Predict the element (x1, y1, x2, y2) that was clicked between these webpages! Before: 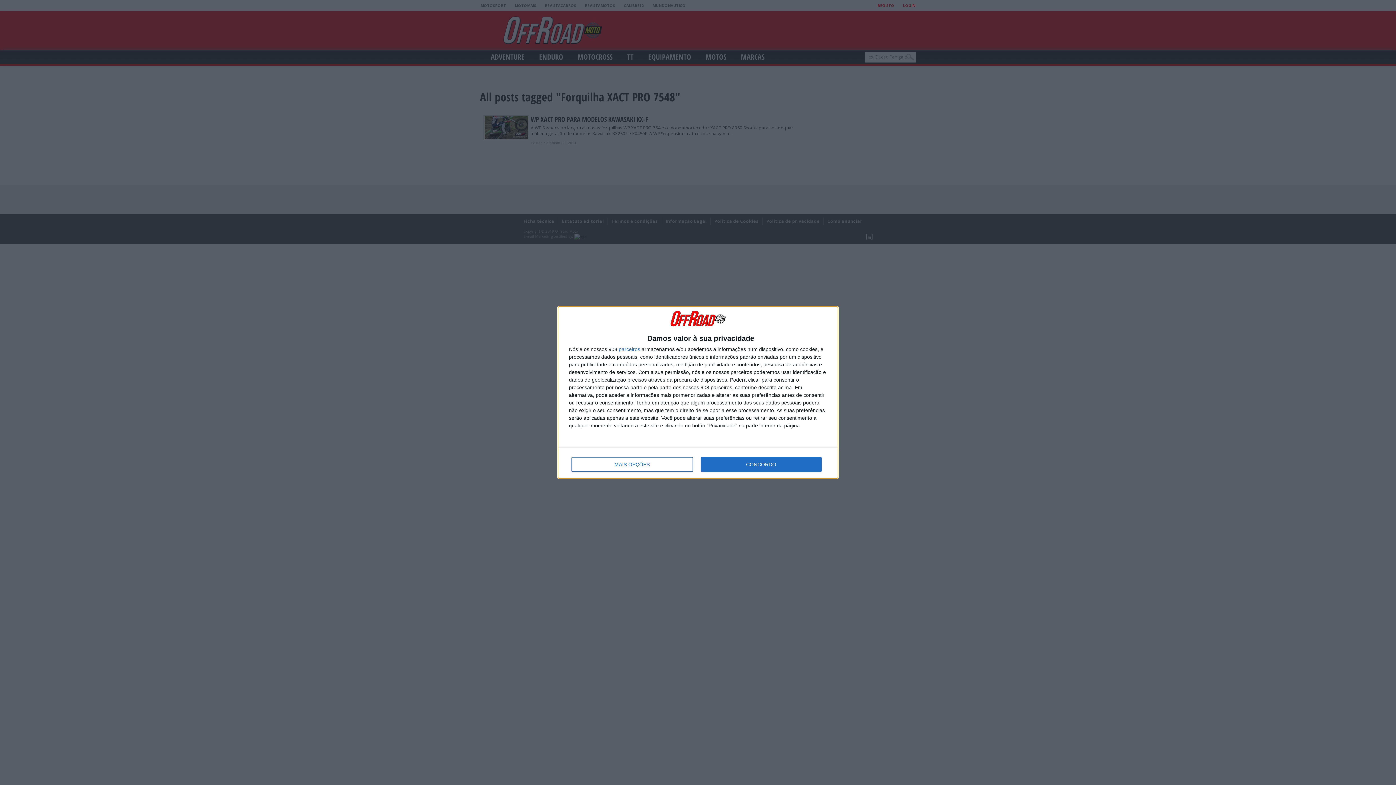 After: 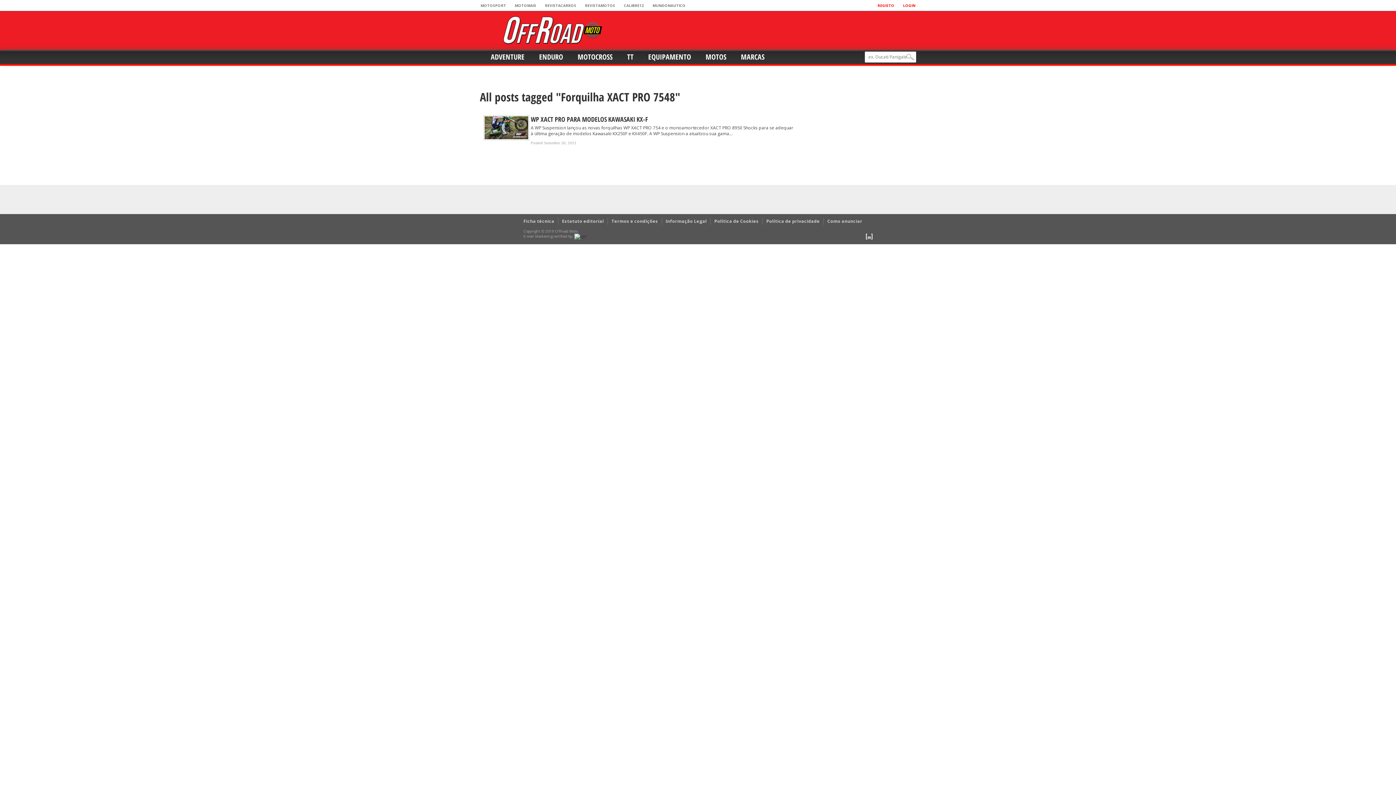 Action: label: CONCORDO bbox: (700, 457, 821, 471)